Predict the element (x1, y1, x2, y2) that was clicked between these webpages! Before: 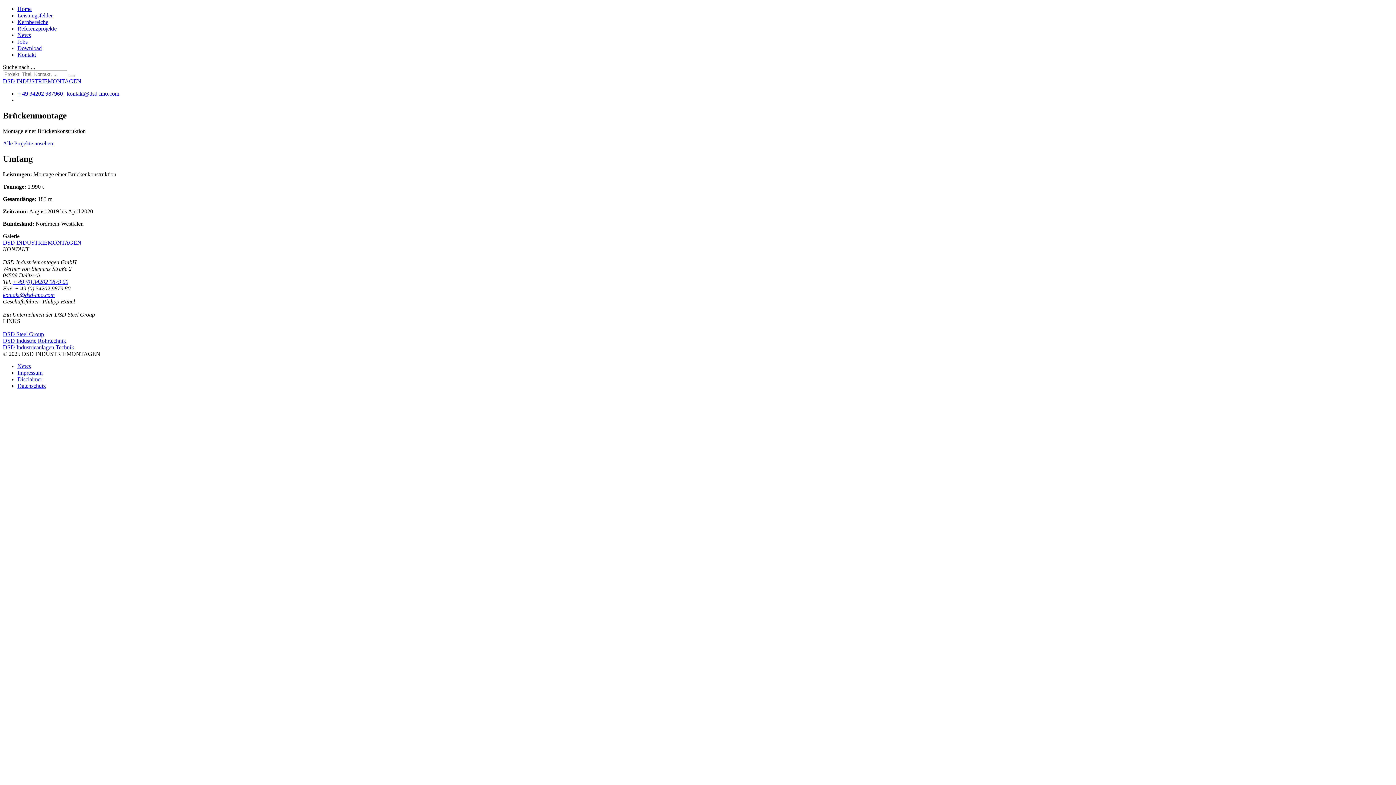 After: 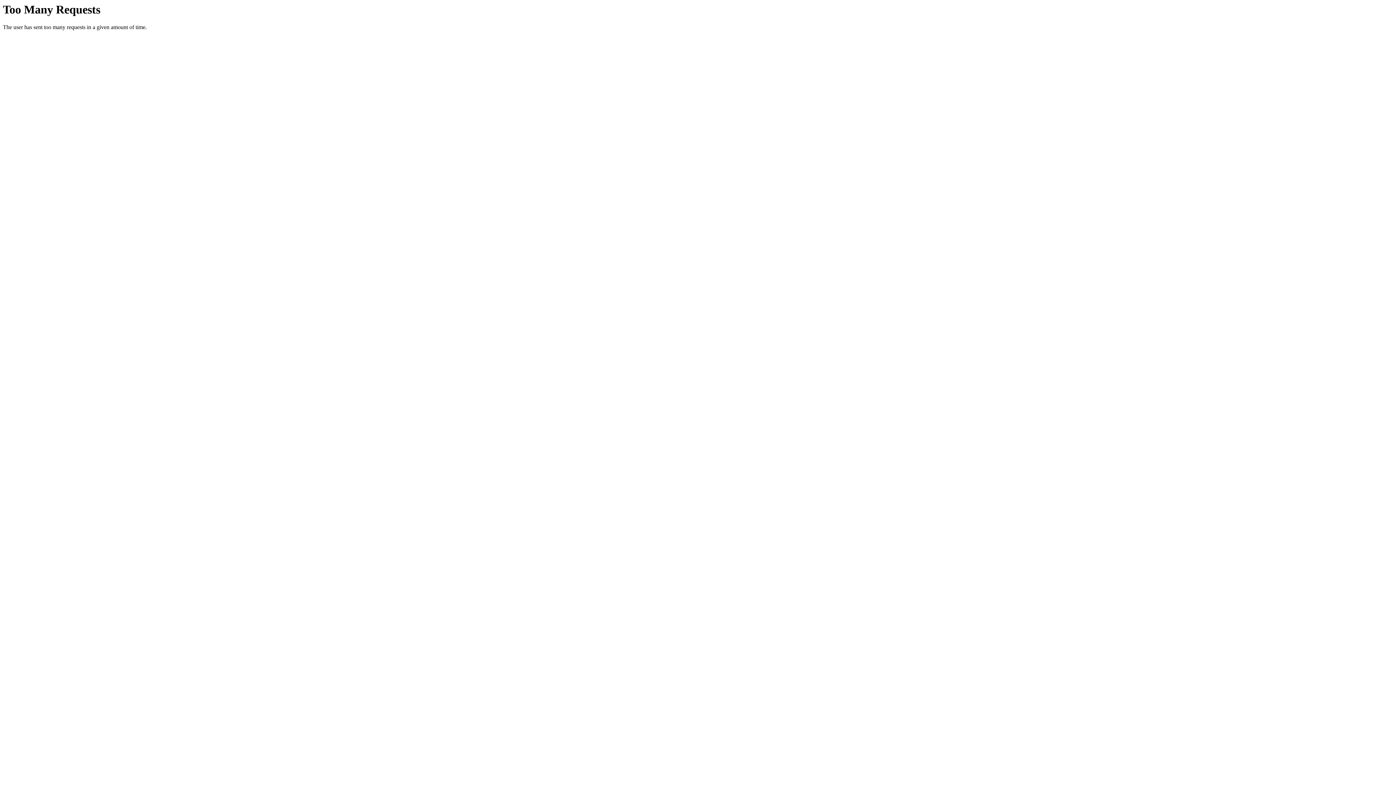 Action: label: DSD Industrieanlagen Technik bbox: (2, 344, 74, 350)